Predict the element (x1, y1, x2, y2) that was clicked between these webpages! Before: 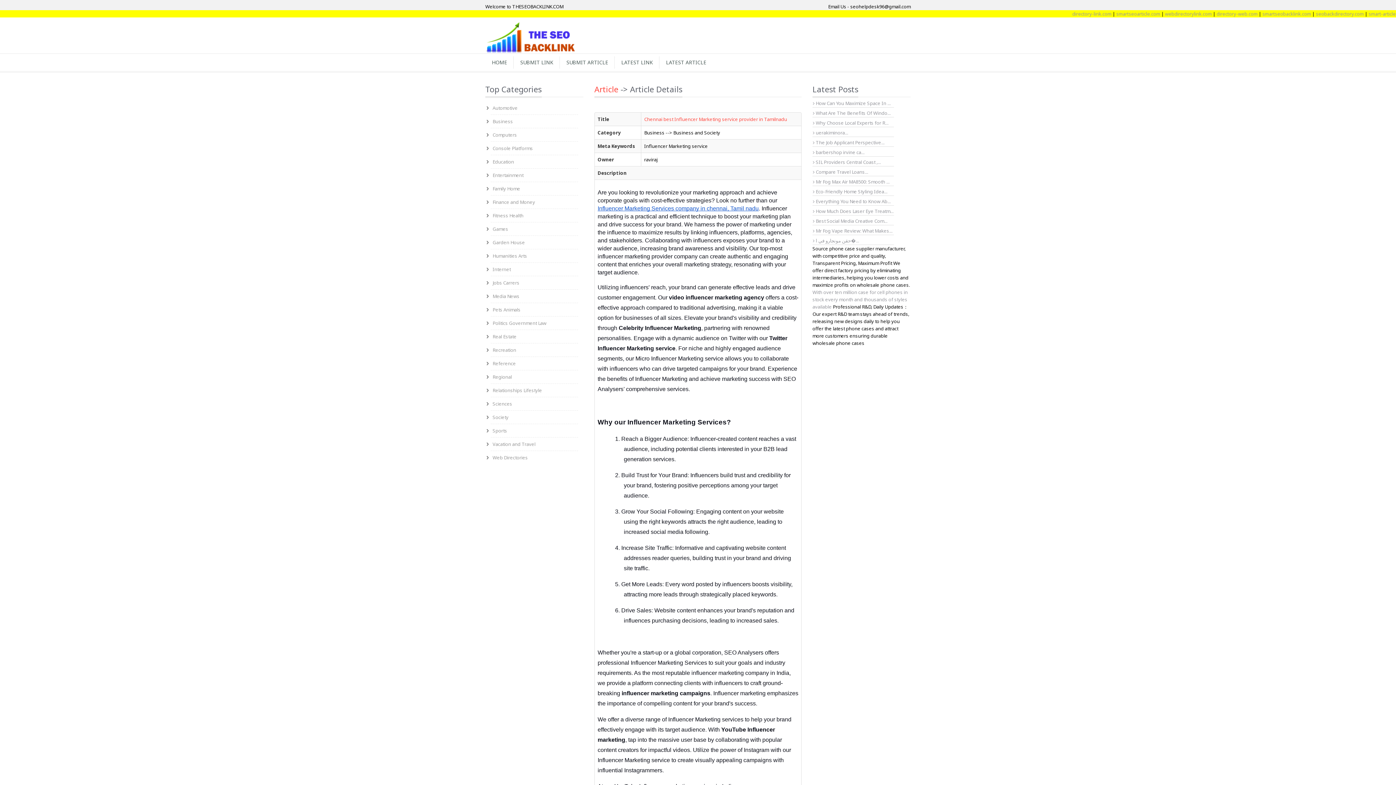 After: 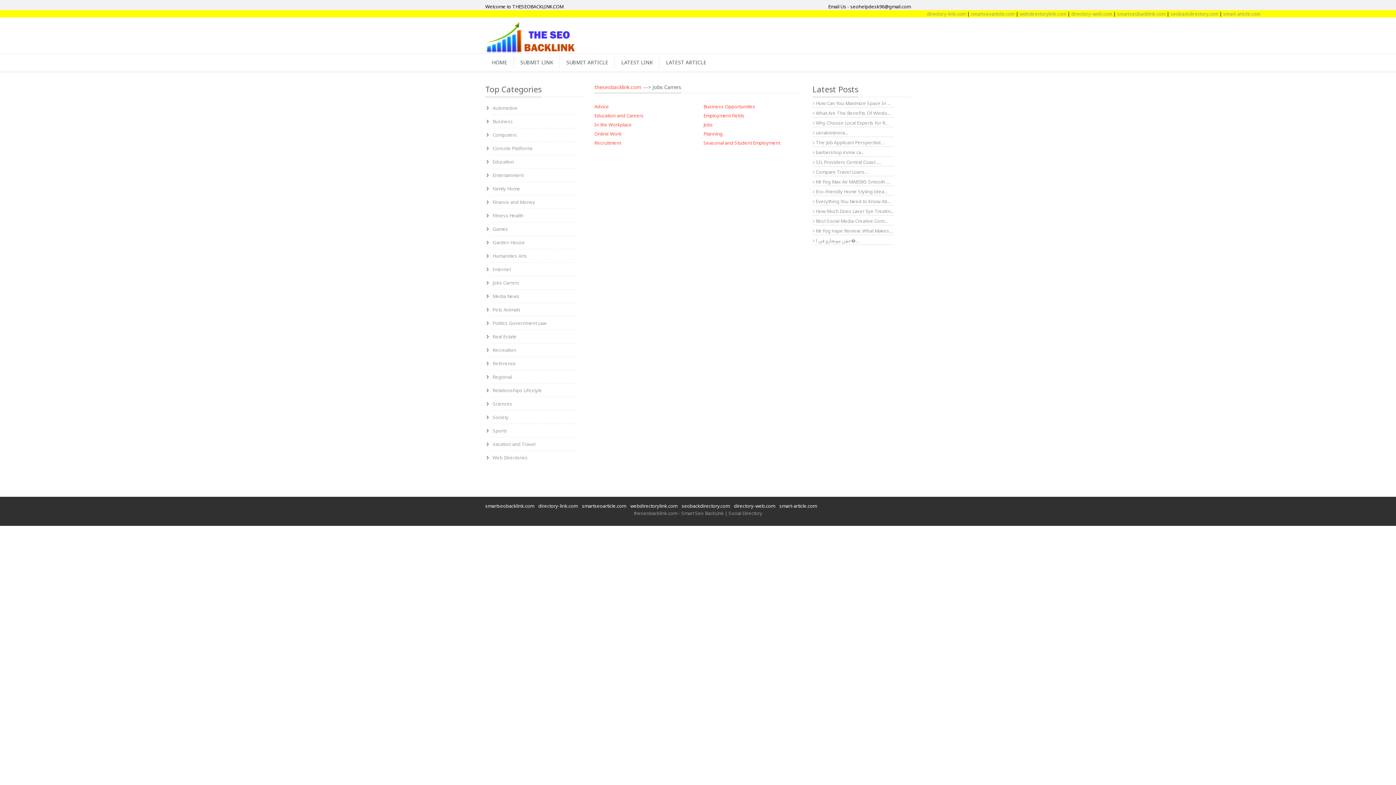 Action: label: Jobs Carrers bbox: (485, 276, 583, 289)